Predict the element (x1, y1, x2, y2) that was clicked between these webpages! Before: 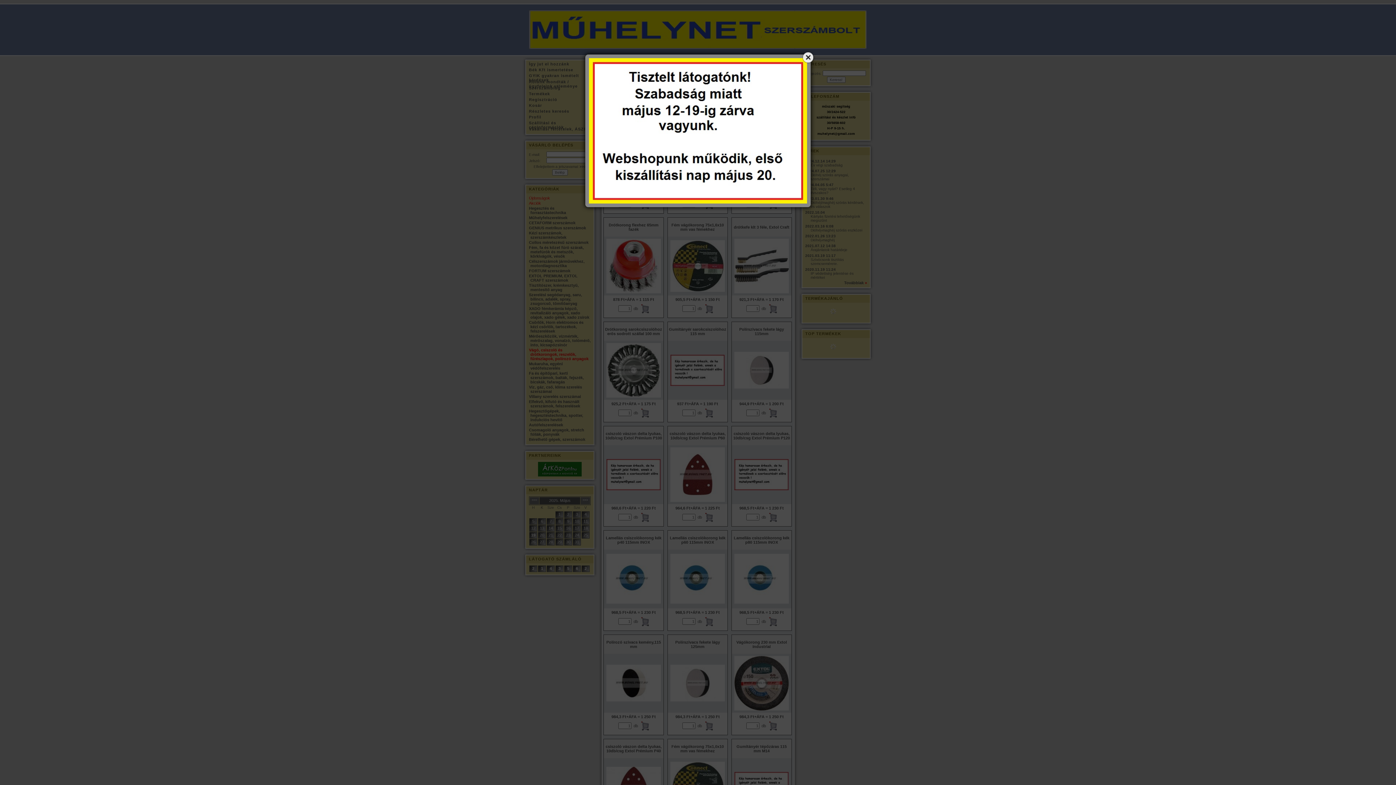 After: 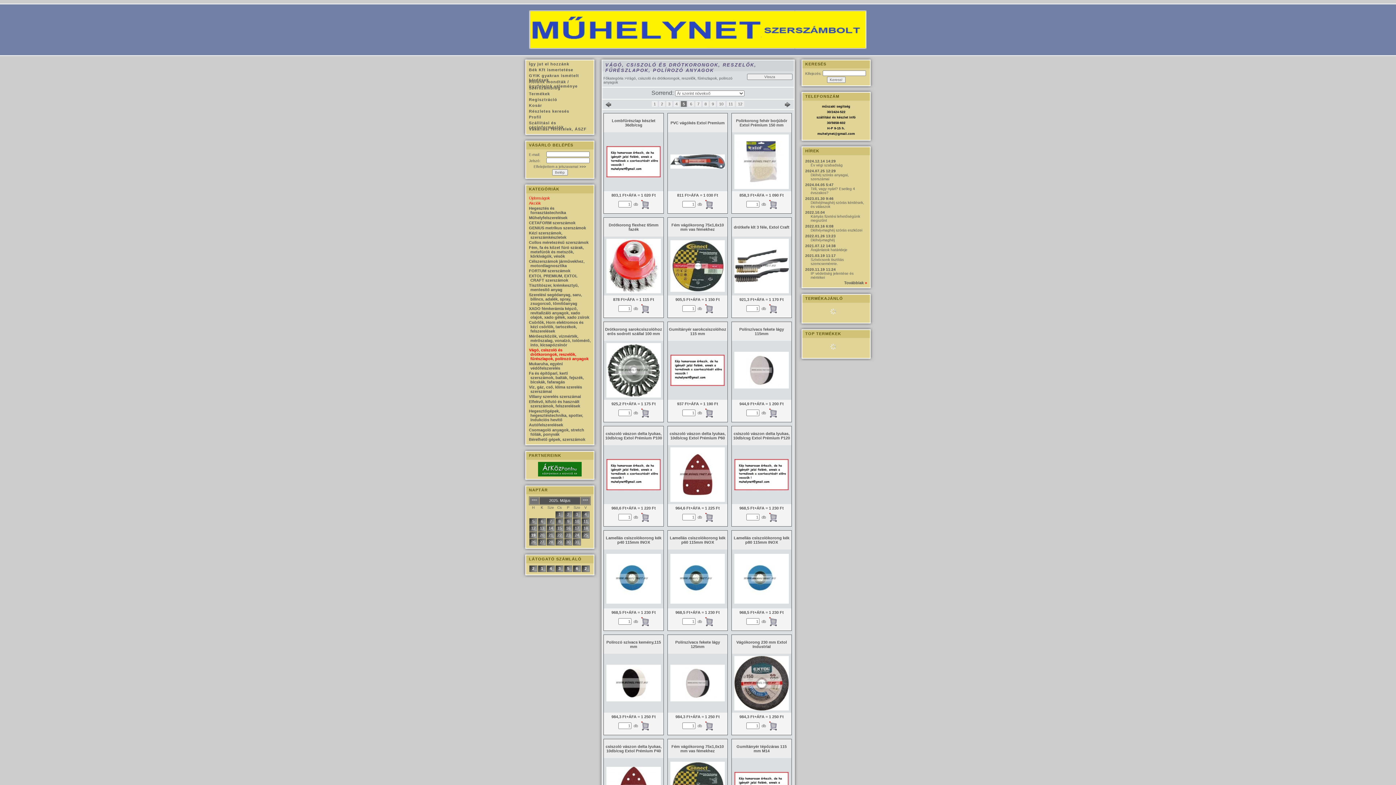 Action: bbox: (801, 50, 814, 63)